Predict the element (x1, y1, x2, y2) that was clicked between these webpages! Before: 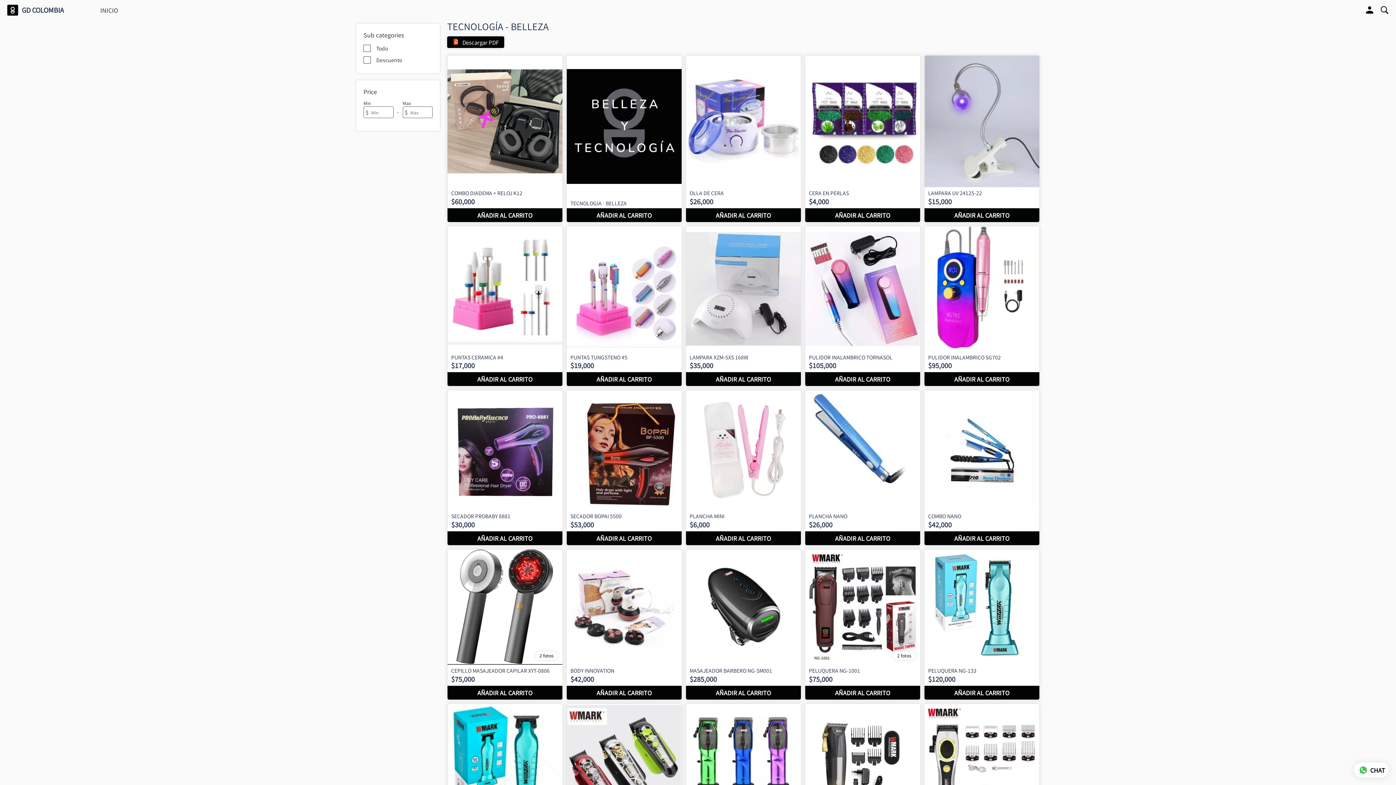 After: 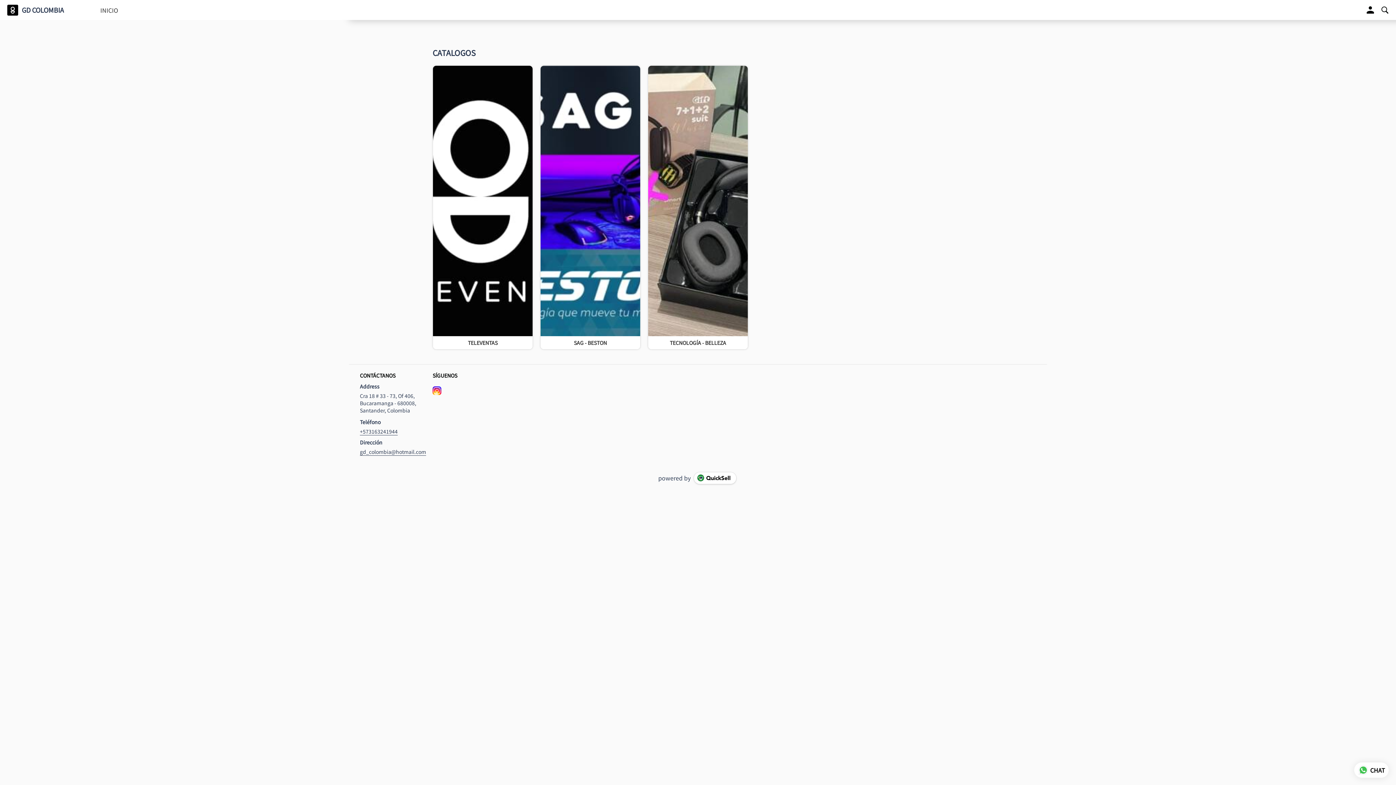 Action: bbox: (7, 4, 18, 15)